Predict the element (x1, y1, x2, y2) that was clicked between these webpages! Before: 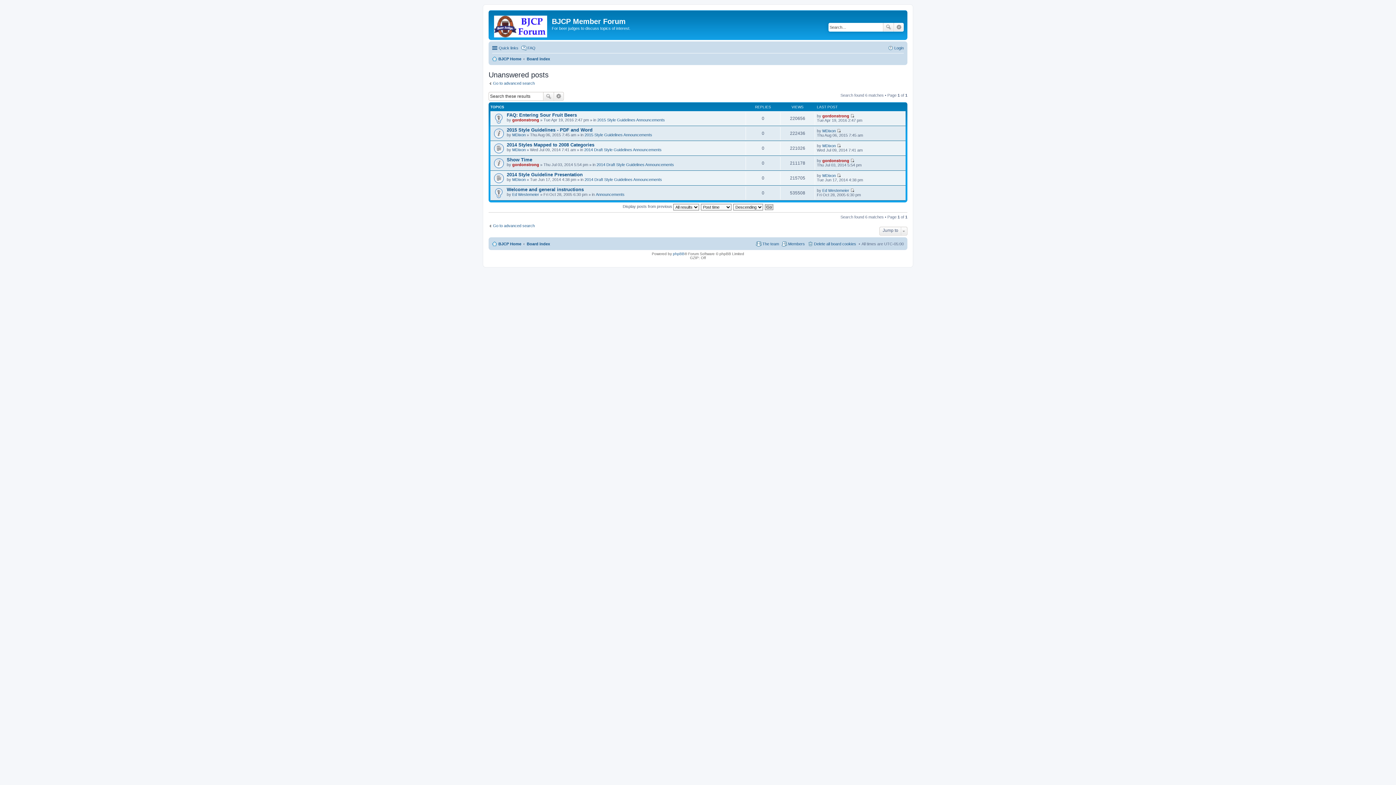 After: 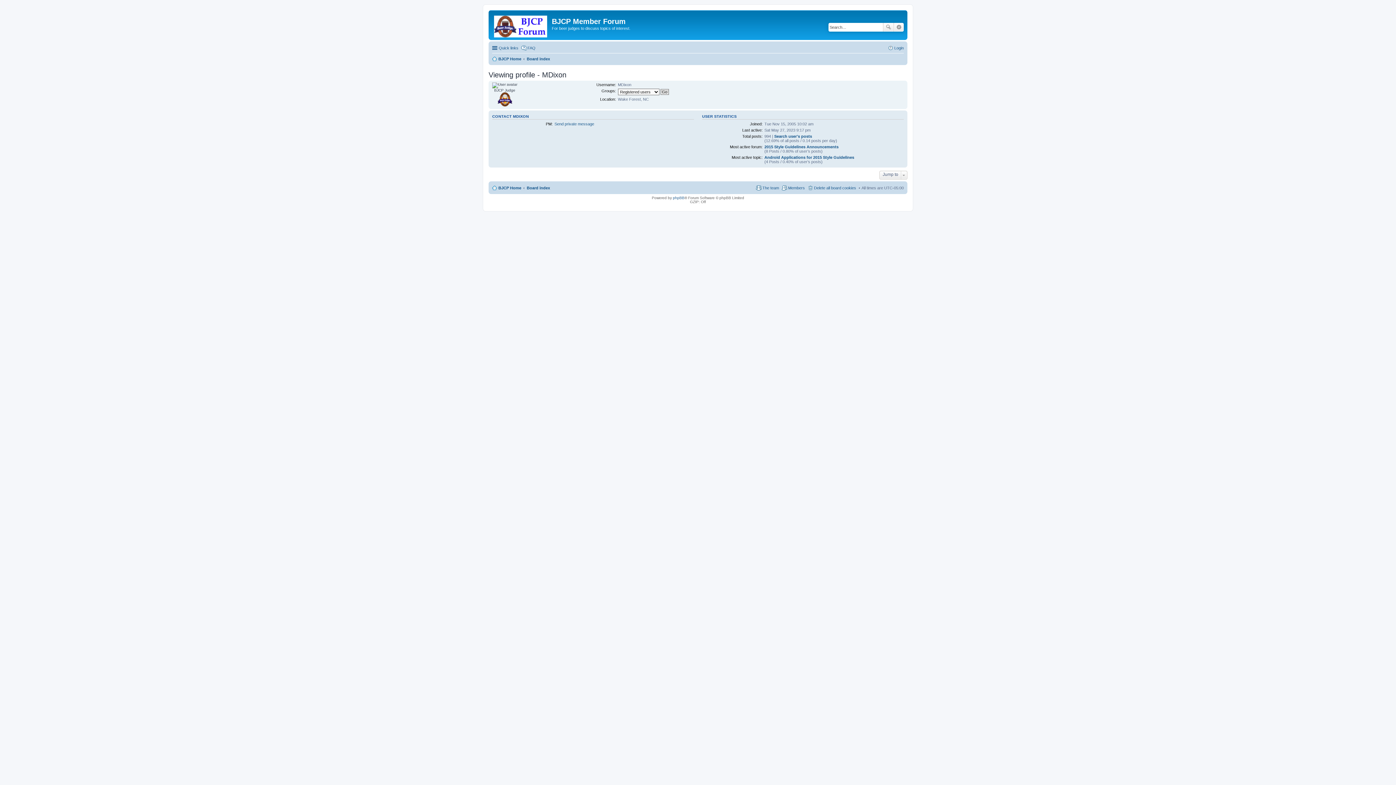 Action: bbox: (512, 147, 525, 151) label: MDixon